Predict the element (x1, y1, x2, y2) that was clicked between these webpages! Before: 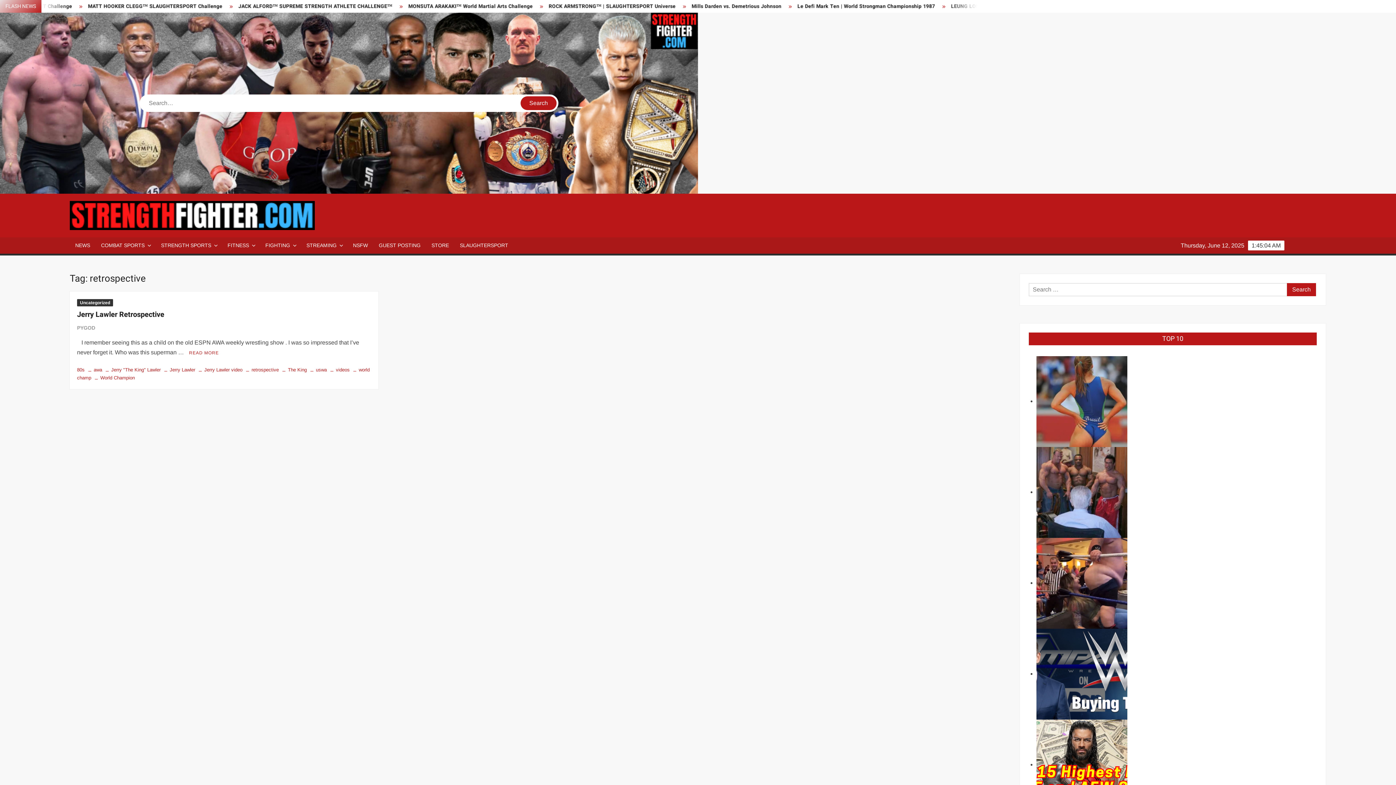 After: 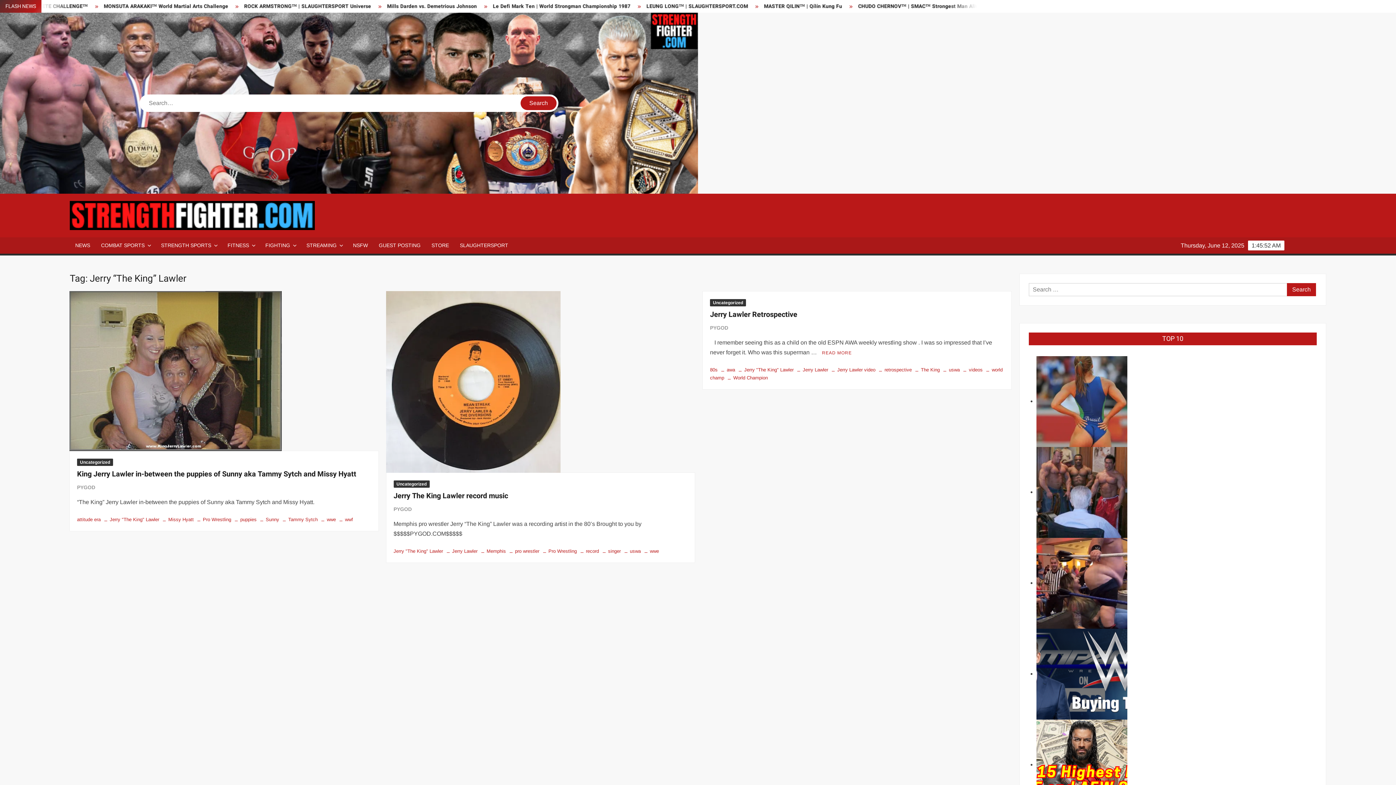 Action: label: Jerry "The King" Lawler bbox: (102, 367, 160, 372)